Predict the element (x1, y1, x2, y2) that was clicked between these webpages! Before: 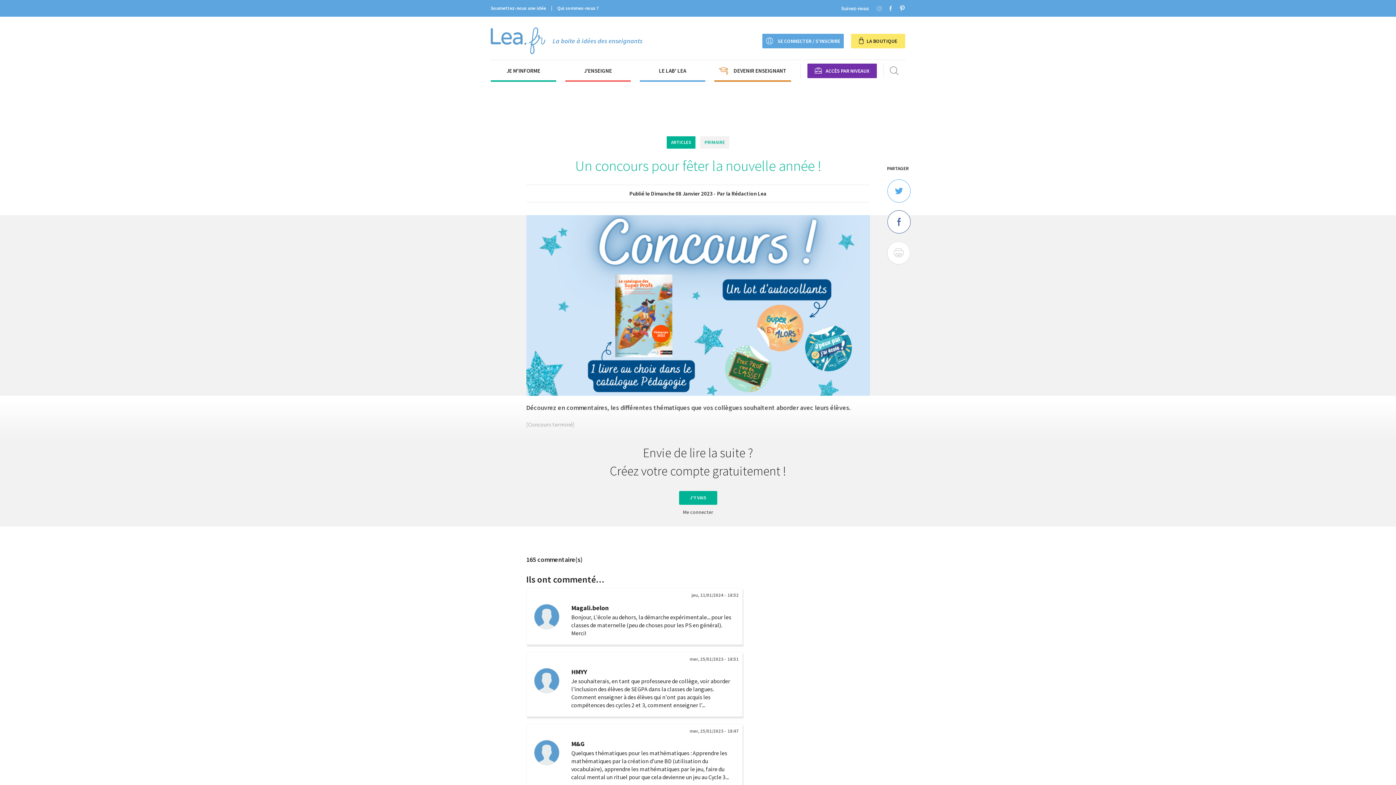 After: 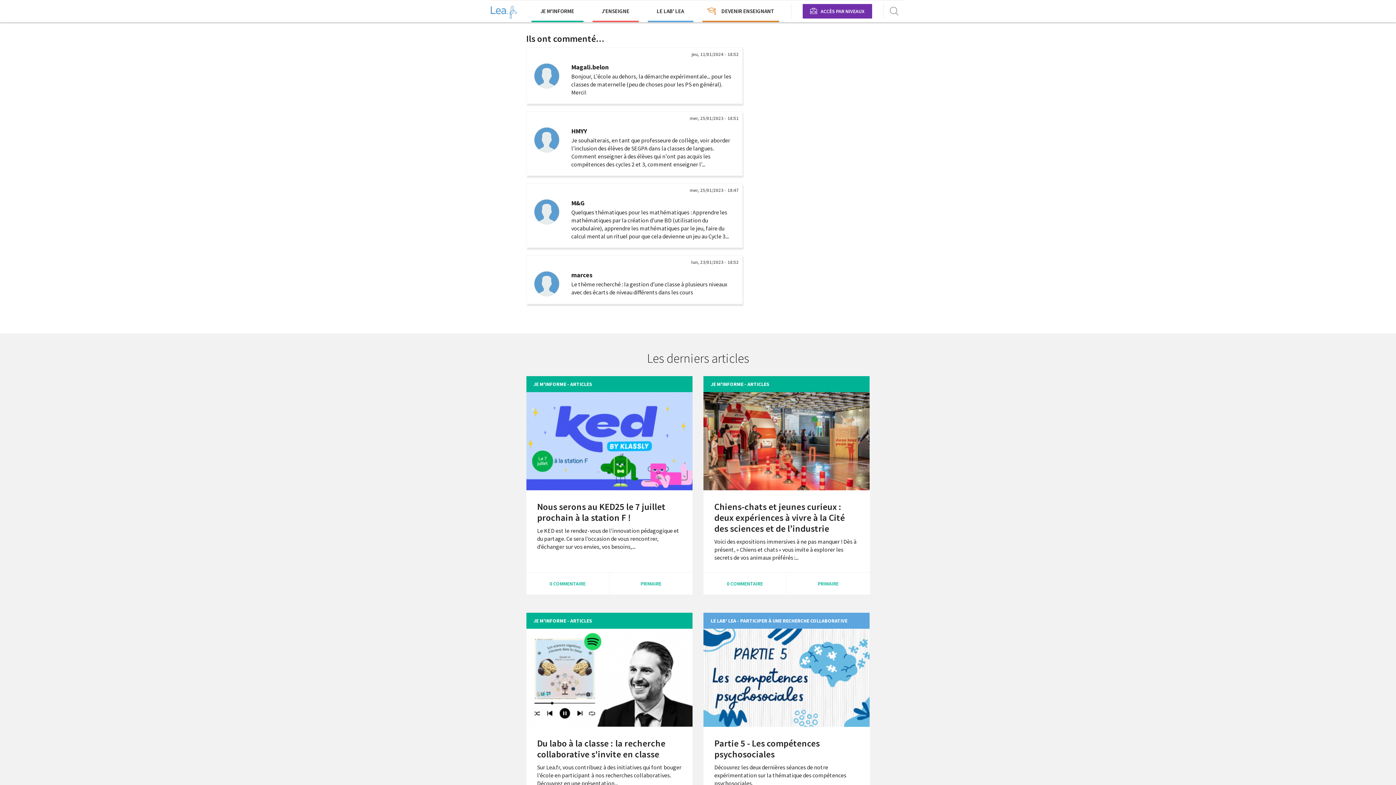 Action: bbox: (571, 677, 730, 709) label: Je souhaiterais, en tant que professeure de collège, voir aborder l'inclusion des élèves de SEGPA dans la classes de langues. Comment enseigner à des élèves qui n'ont pas acquis les compétences des cycles 2 et 3, comment enseigner l'...